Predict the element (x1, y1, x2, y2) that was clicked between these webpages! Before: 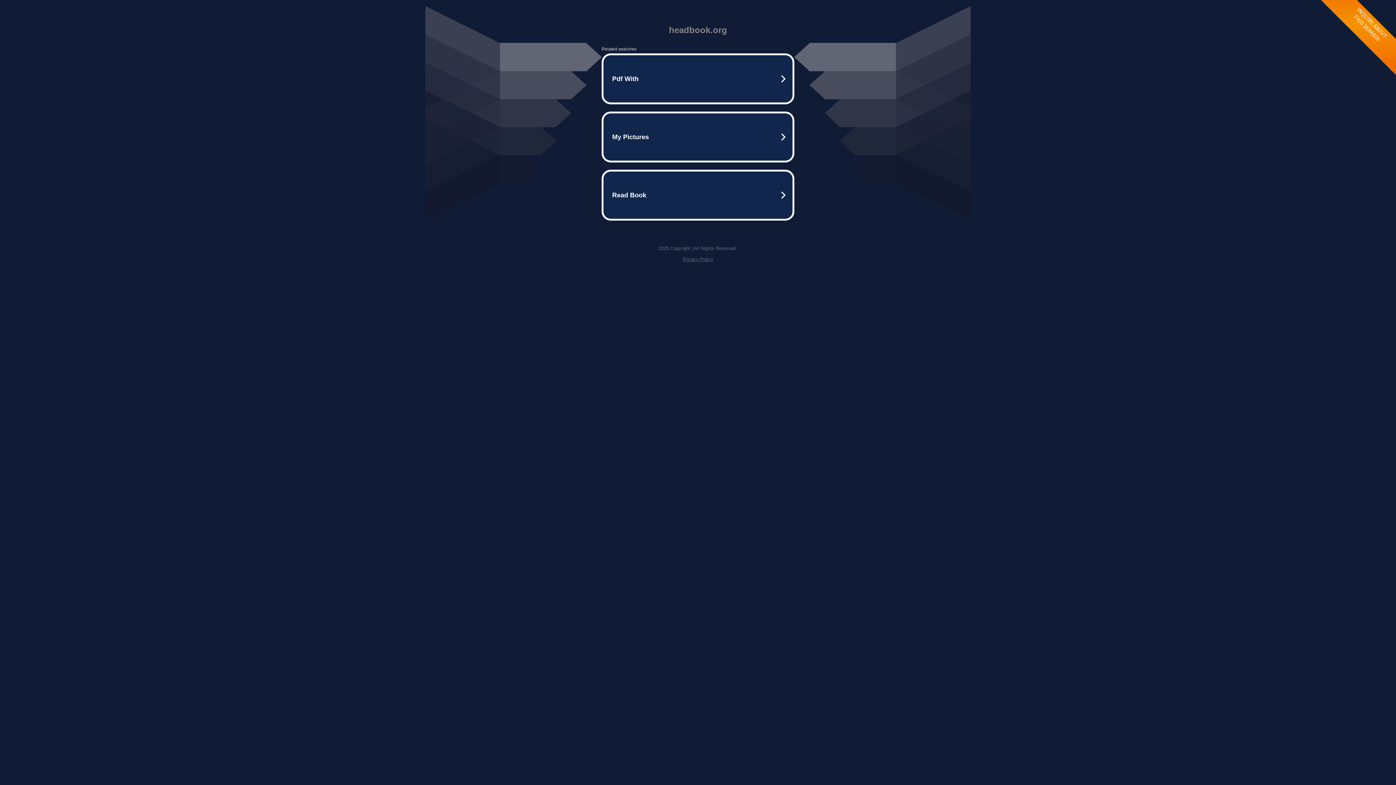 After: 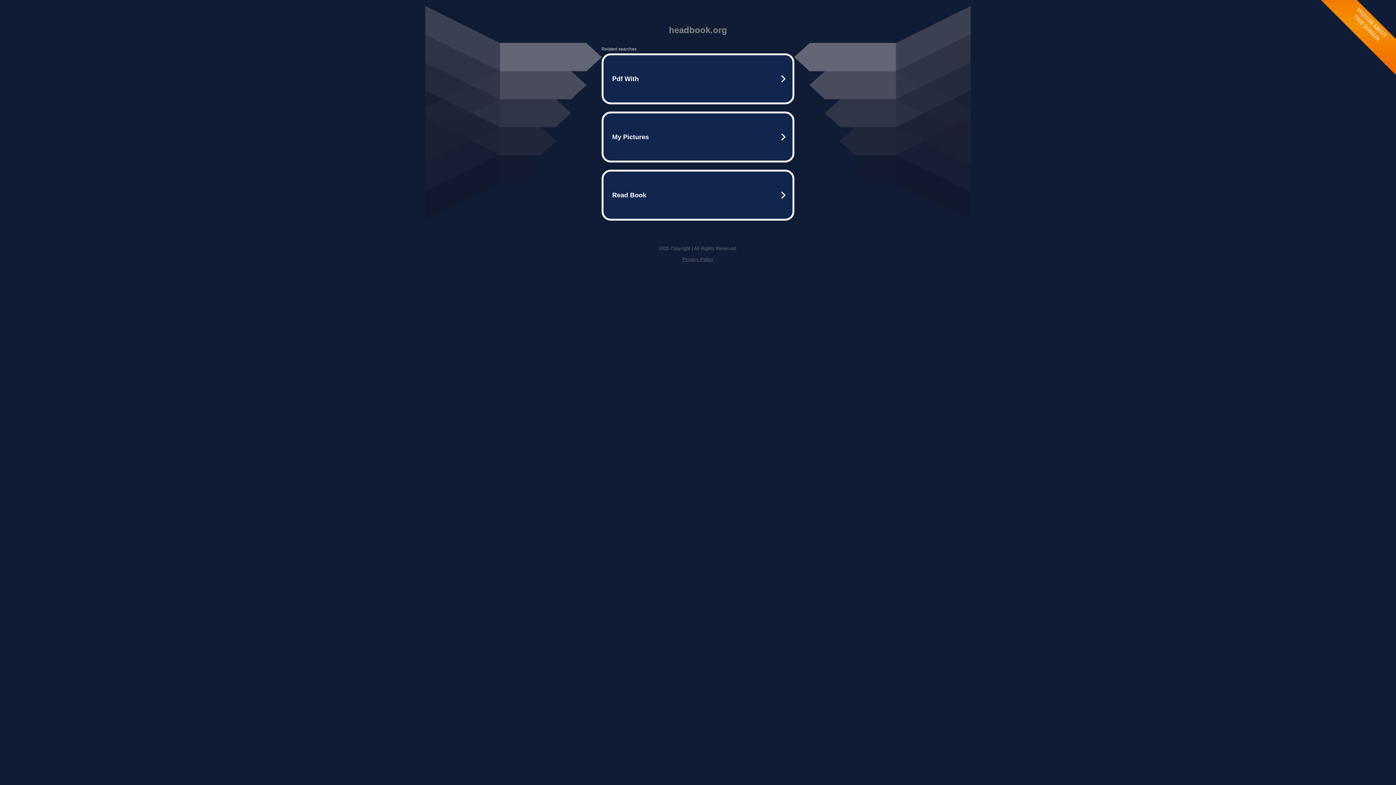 Action: bbox: (682, 256, 713, 262) label: Privacy Policy